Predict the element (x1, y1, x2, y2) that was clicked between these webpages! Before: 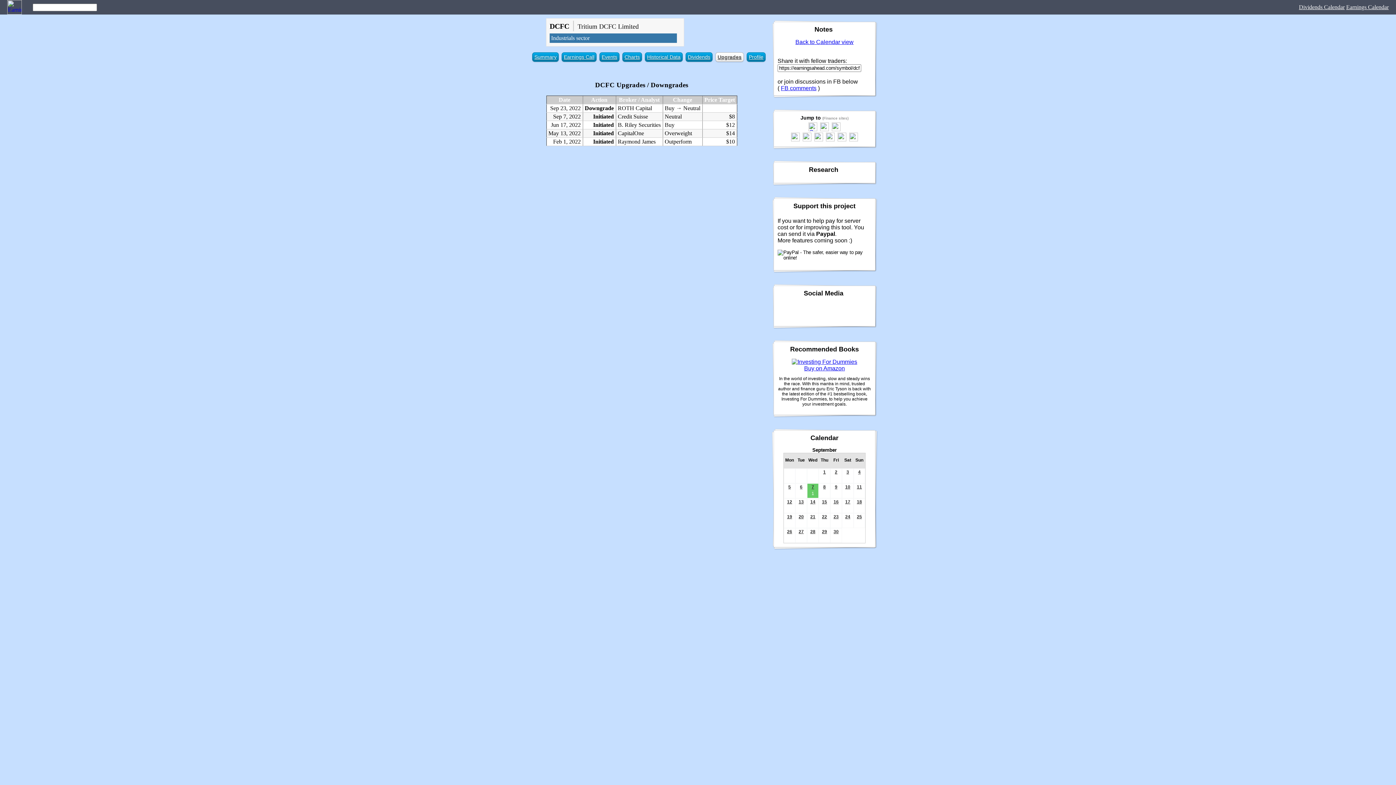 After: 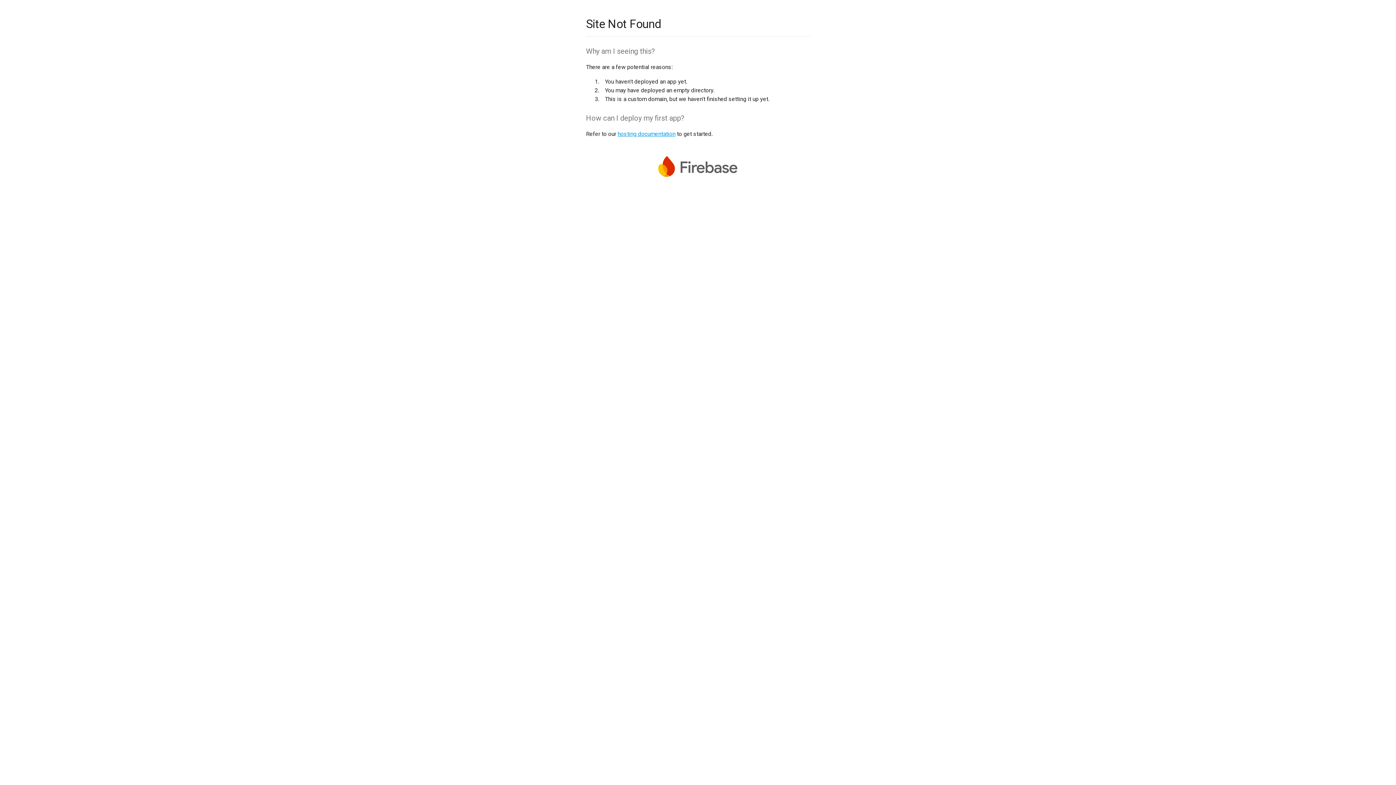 Action: bbox: (810, 514, 815, 519) label: 21